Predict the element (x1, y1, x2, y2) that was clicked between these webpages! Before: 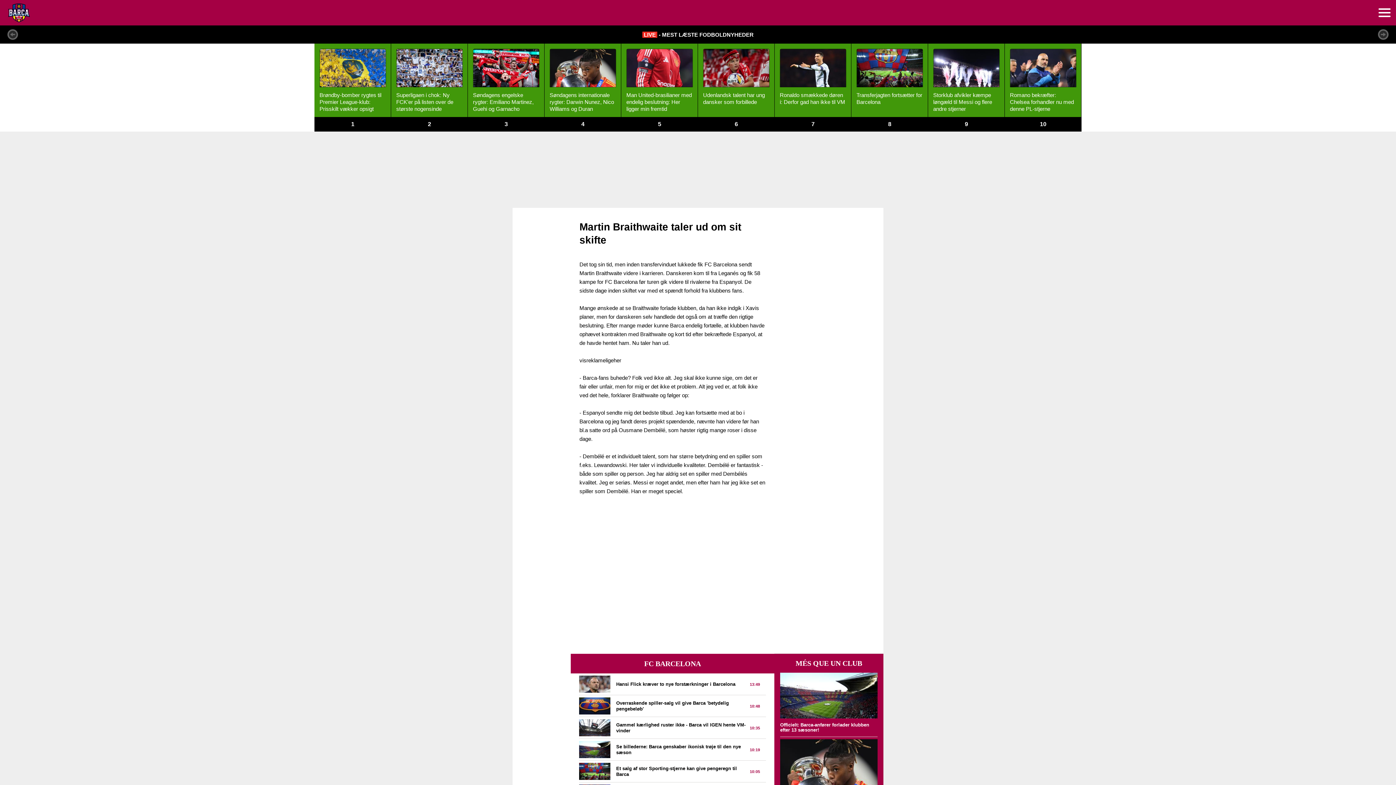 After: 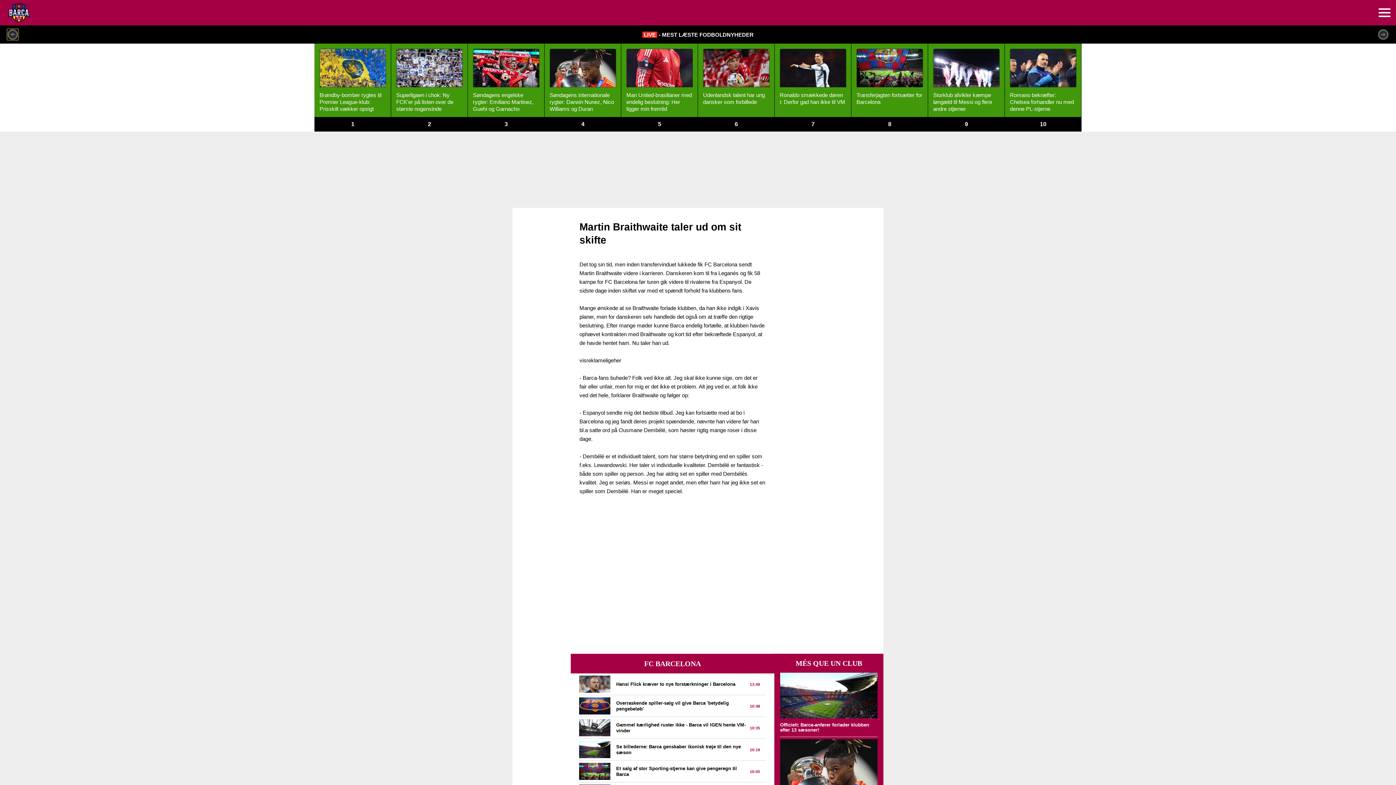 Action: bbox: (7, 29, 18, 40)